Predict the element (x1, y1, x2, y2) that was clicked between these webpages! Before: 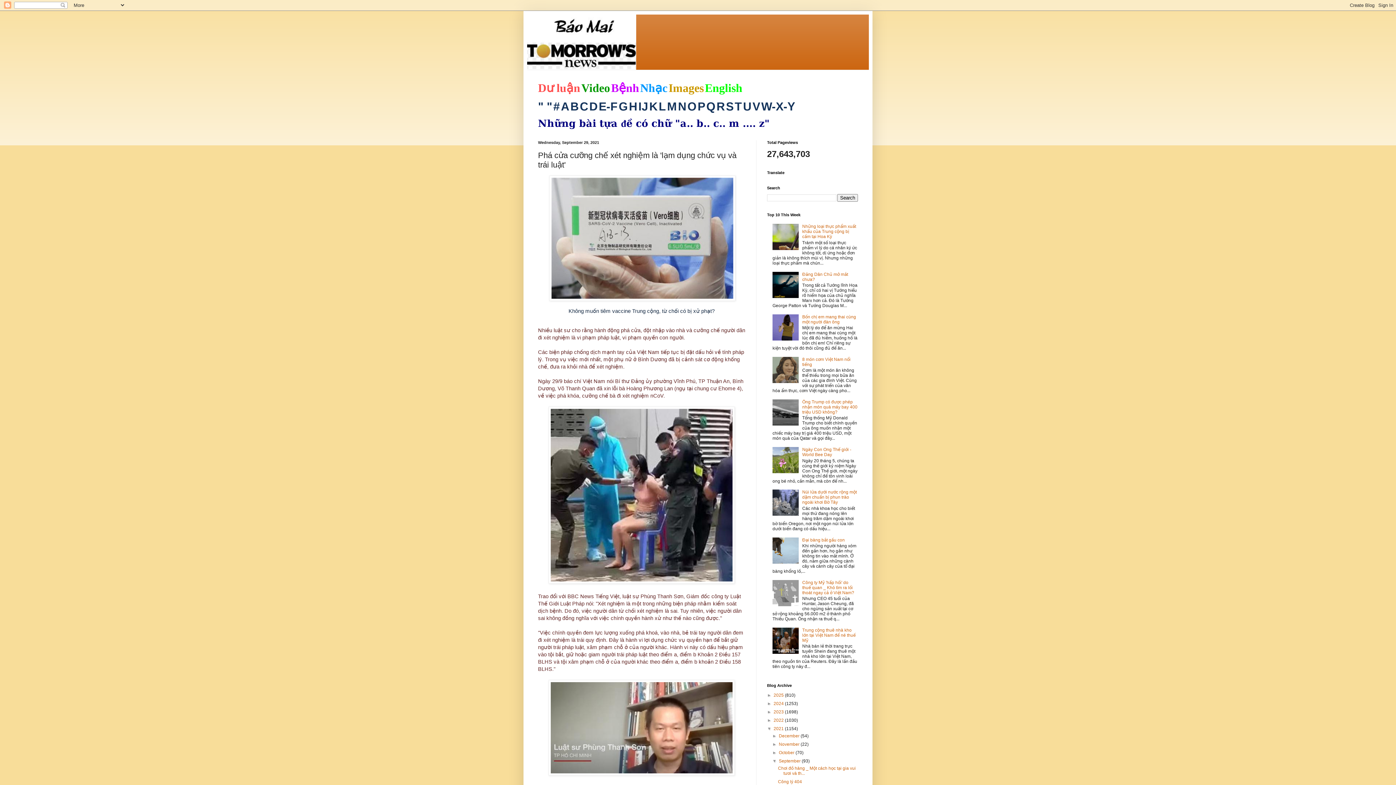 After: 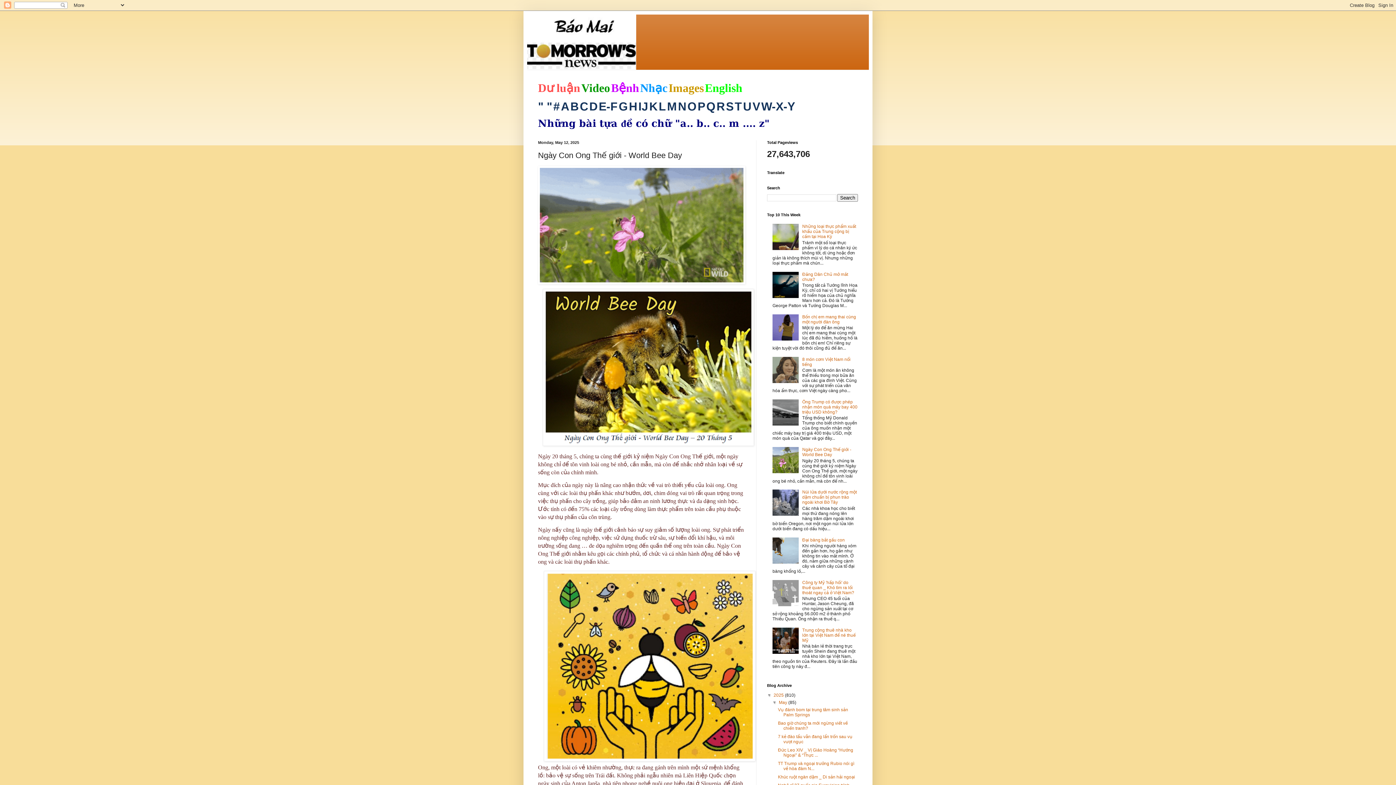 Action: bbox: (802, 447, 851, 457) label: Ngày Con Ong Thế giới - World Bee Day